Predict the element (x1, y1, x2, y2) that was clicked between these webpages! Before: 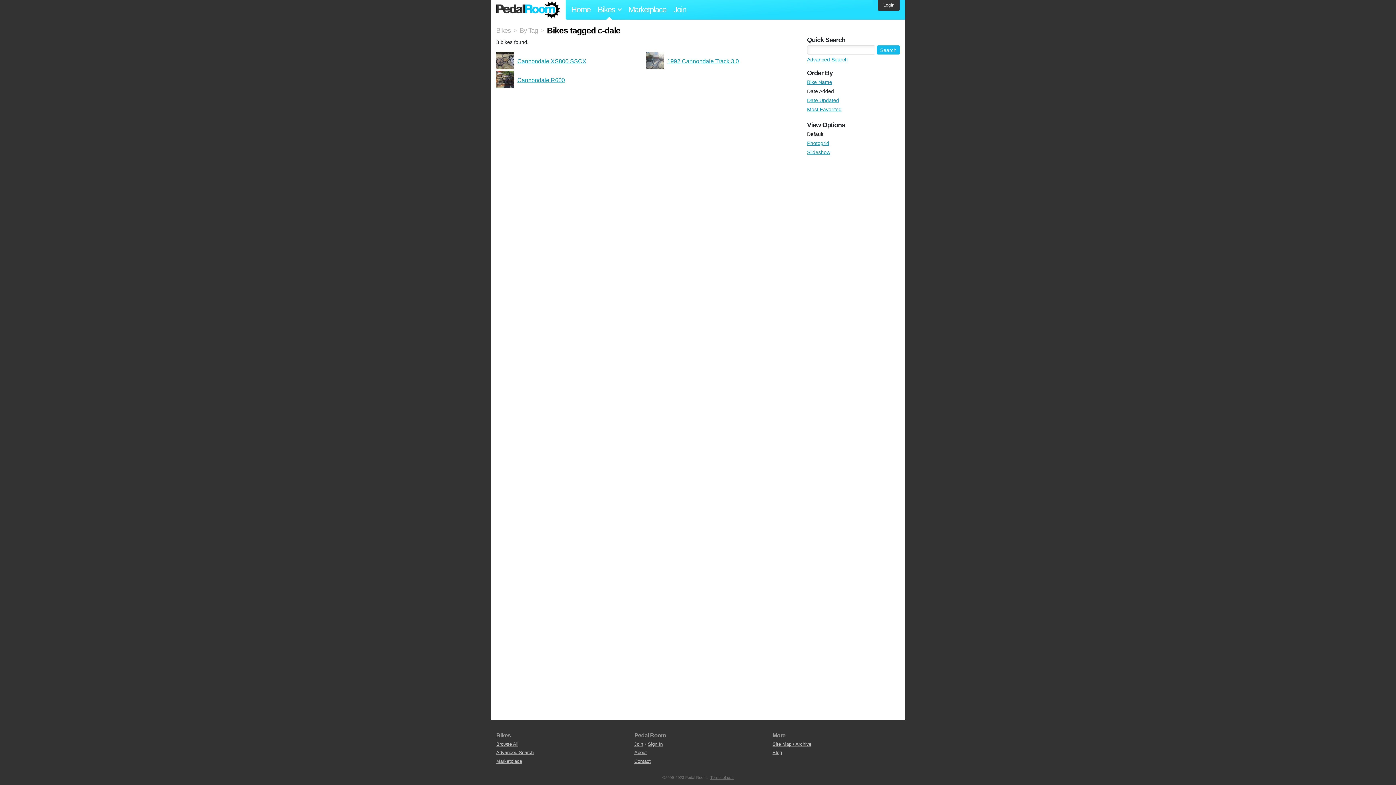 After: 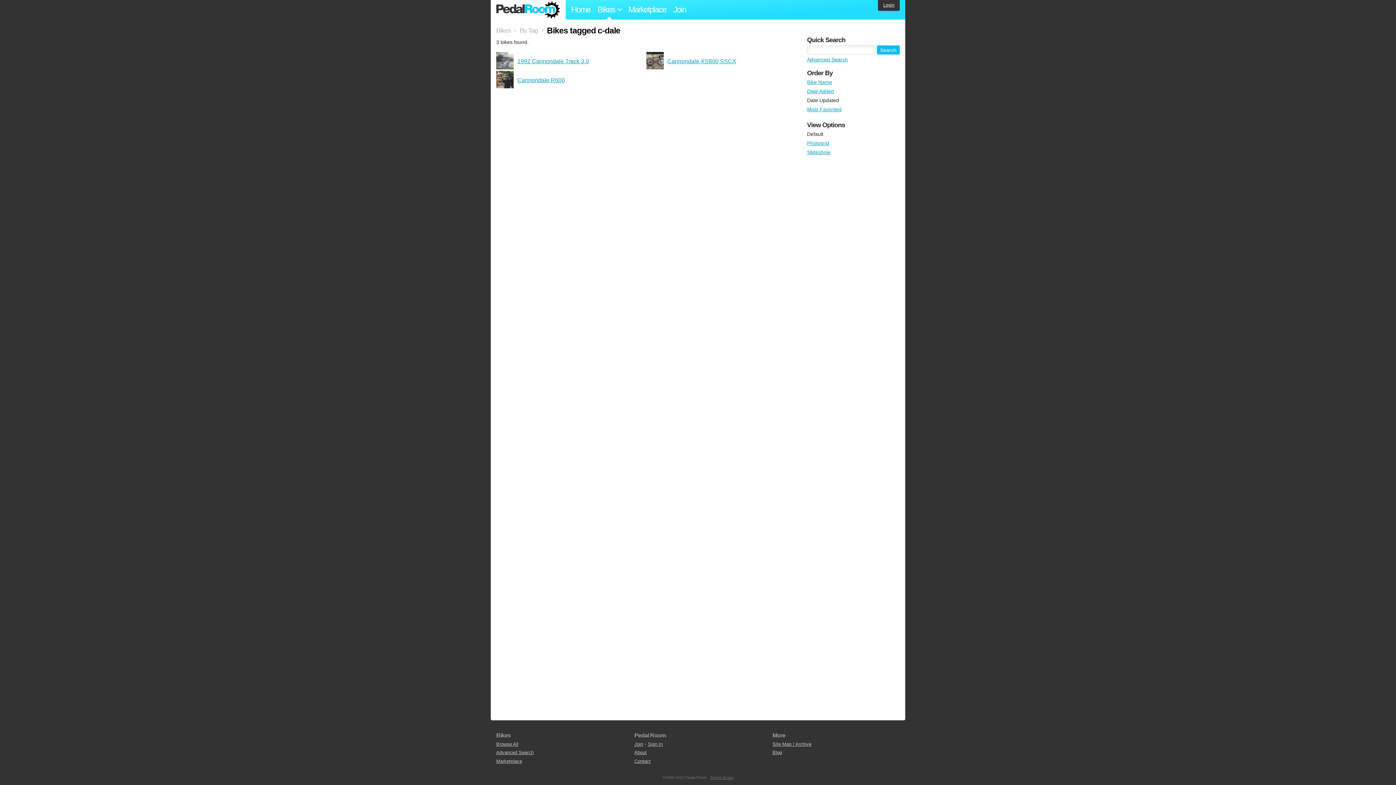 Action: label: Date Updated bbox: (807, 97, 839, 103)